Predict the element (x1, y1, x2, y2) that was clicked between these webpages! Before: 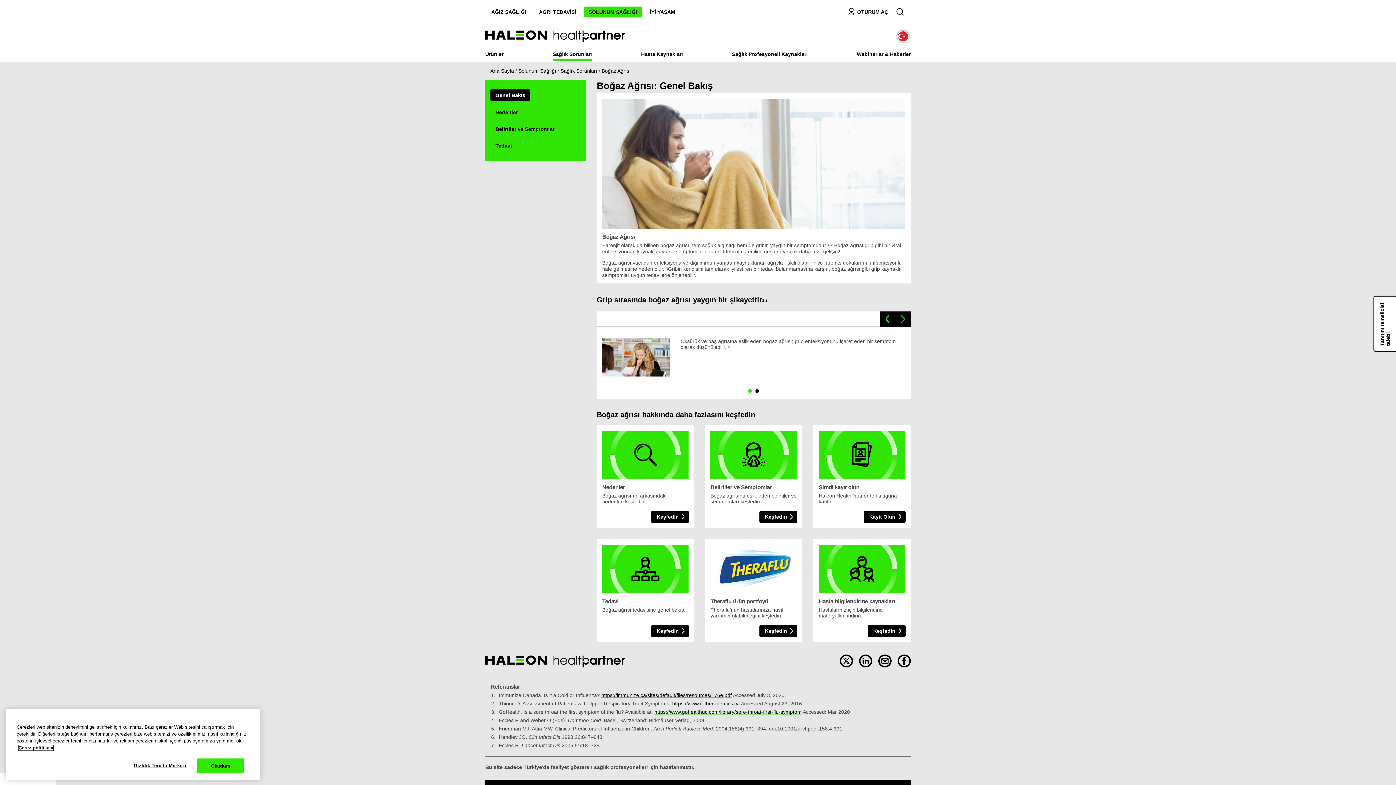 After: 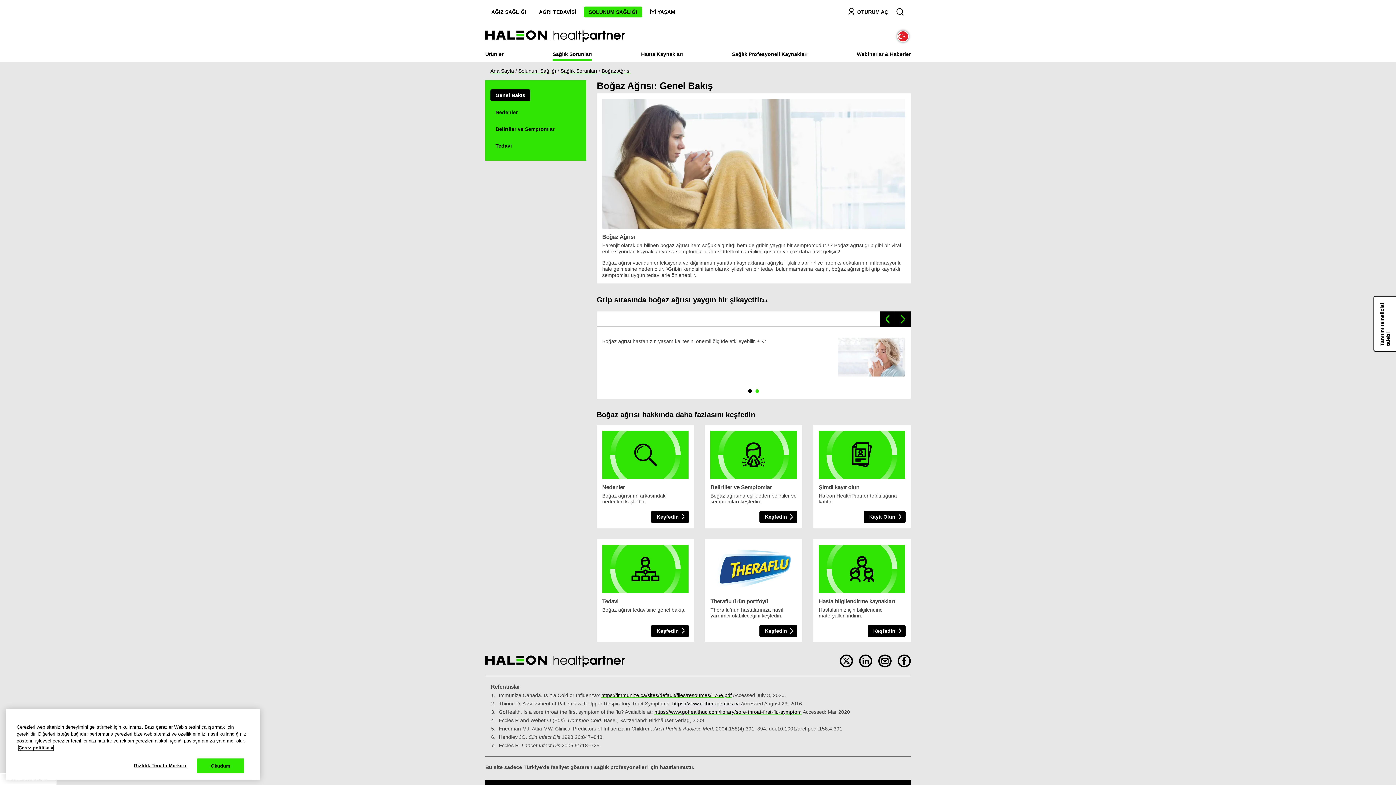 Action: bbox: (755, 389, 759, 393) label: 2